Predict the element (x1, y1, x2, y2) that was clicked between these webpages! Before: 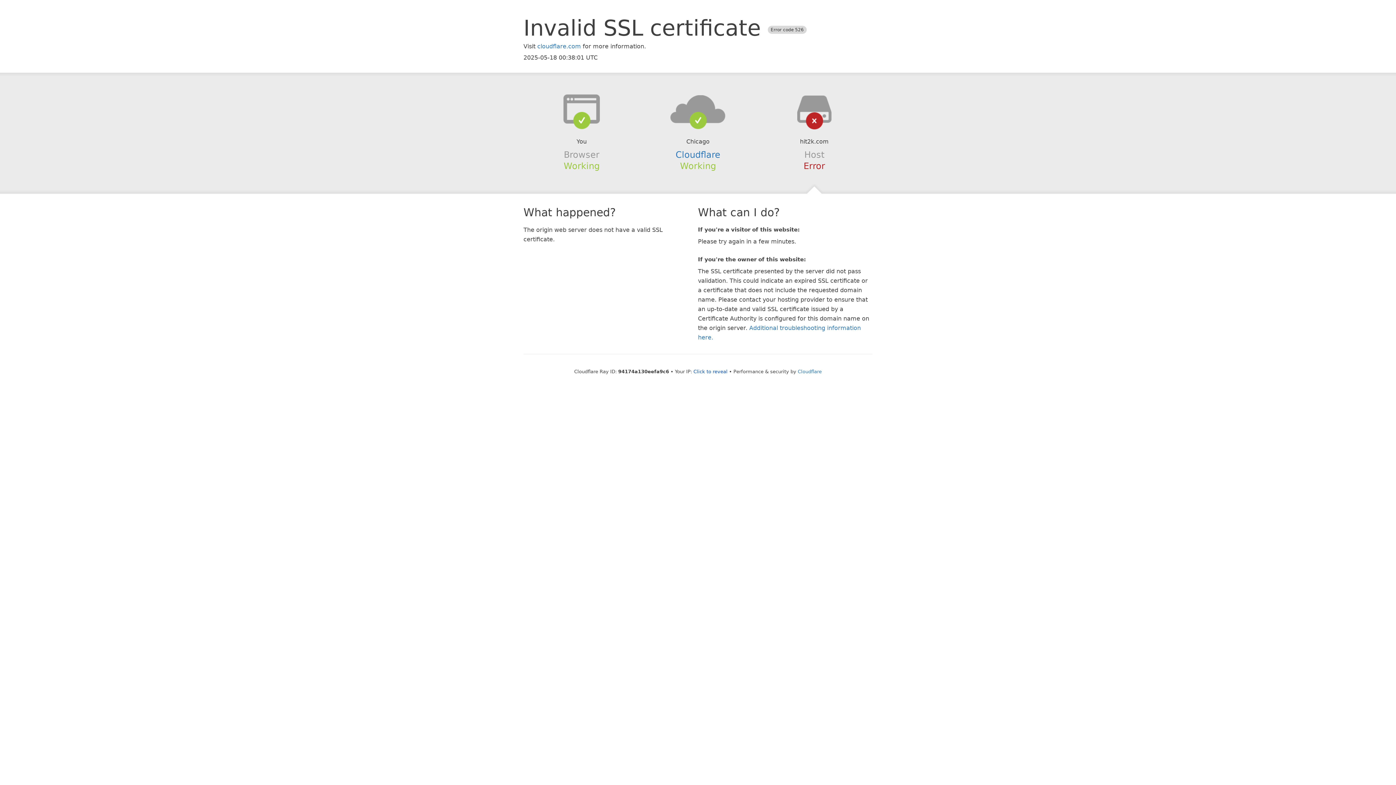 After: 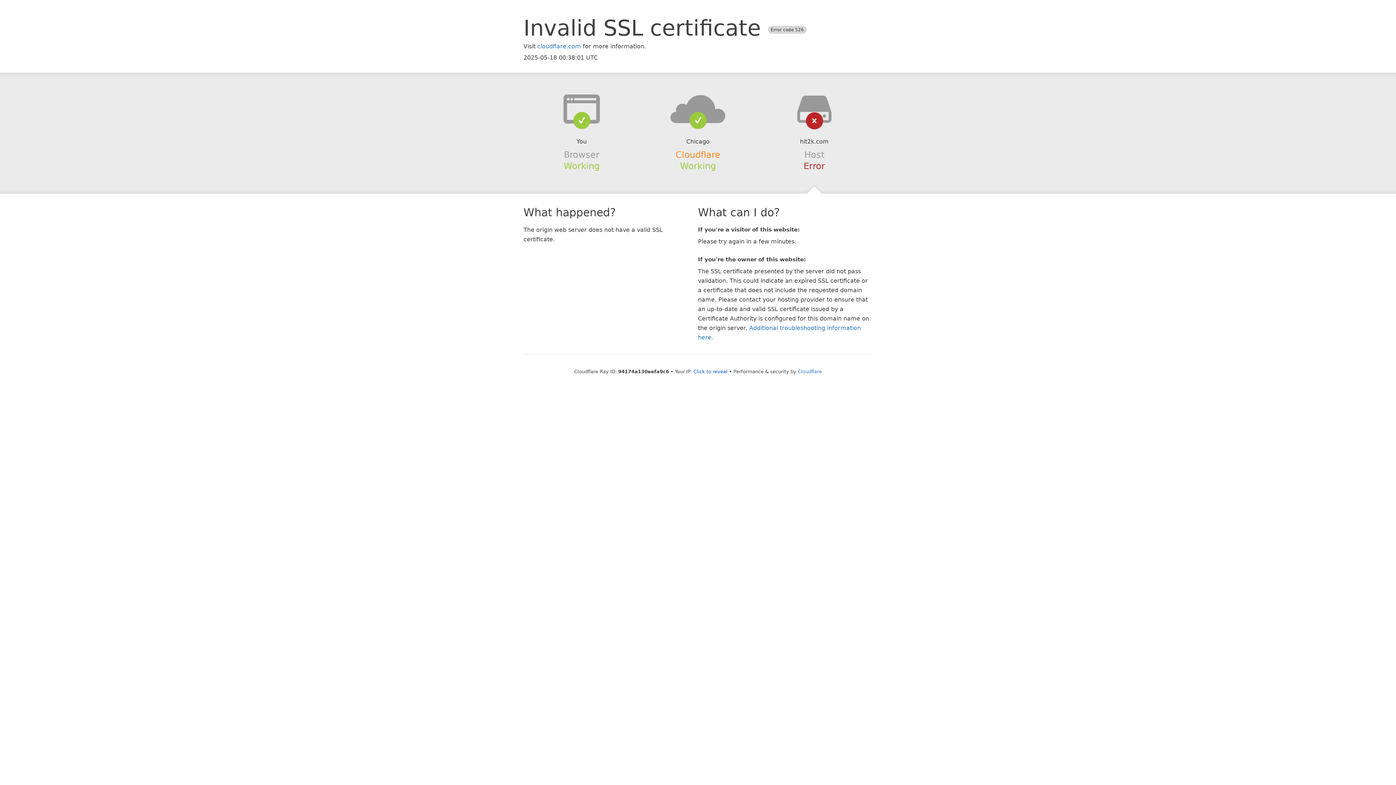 Action: bbox: (675, 149, 720, 159) label: Cloudflare